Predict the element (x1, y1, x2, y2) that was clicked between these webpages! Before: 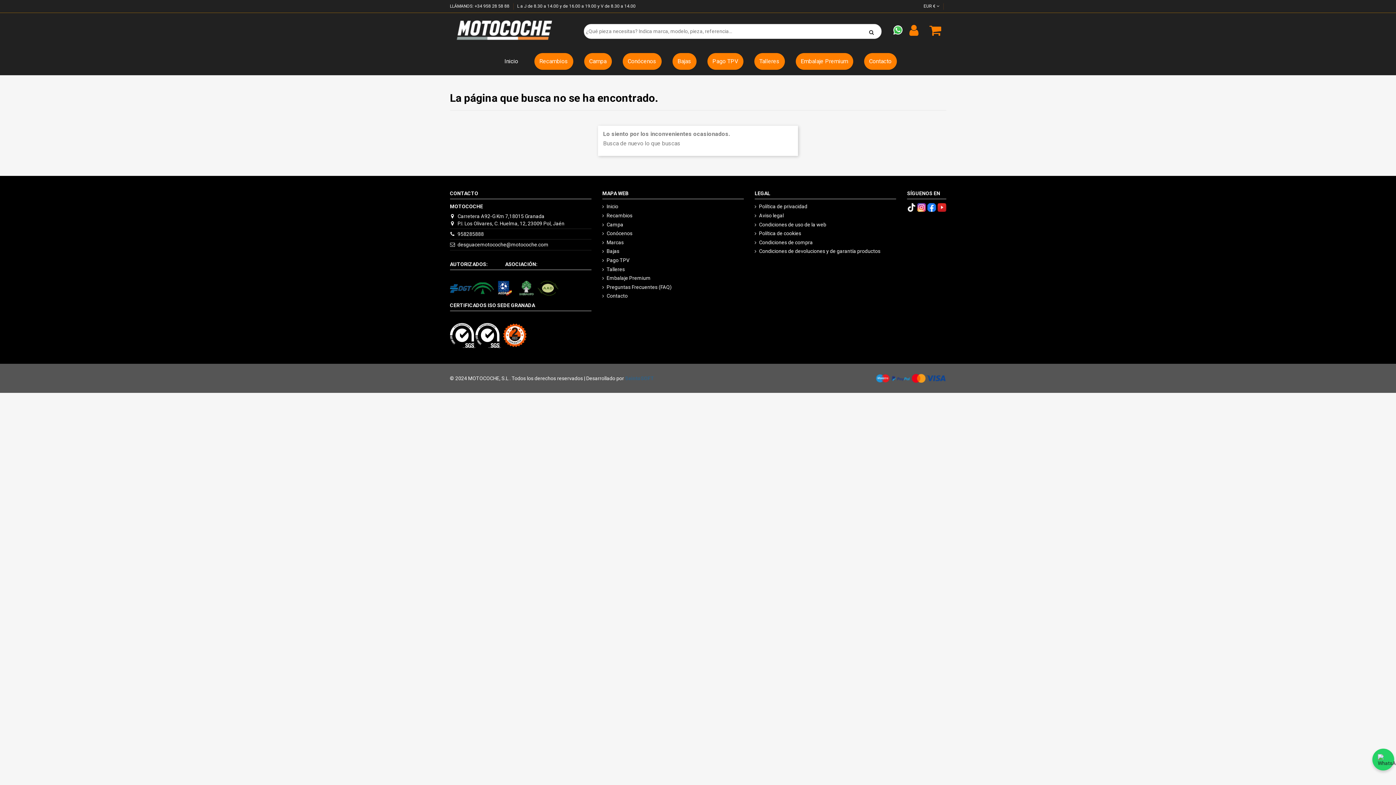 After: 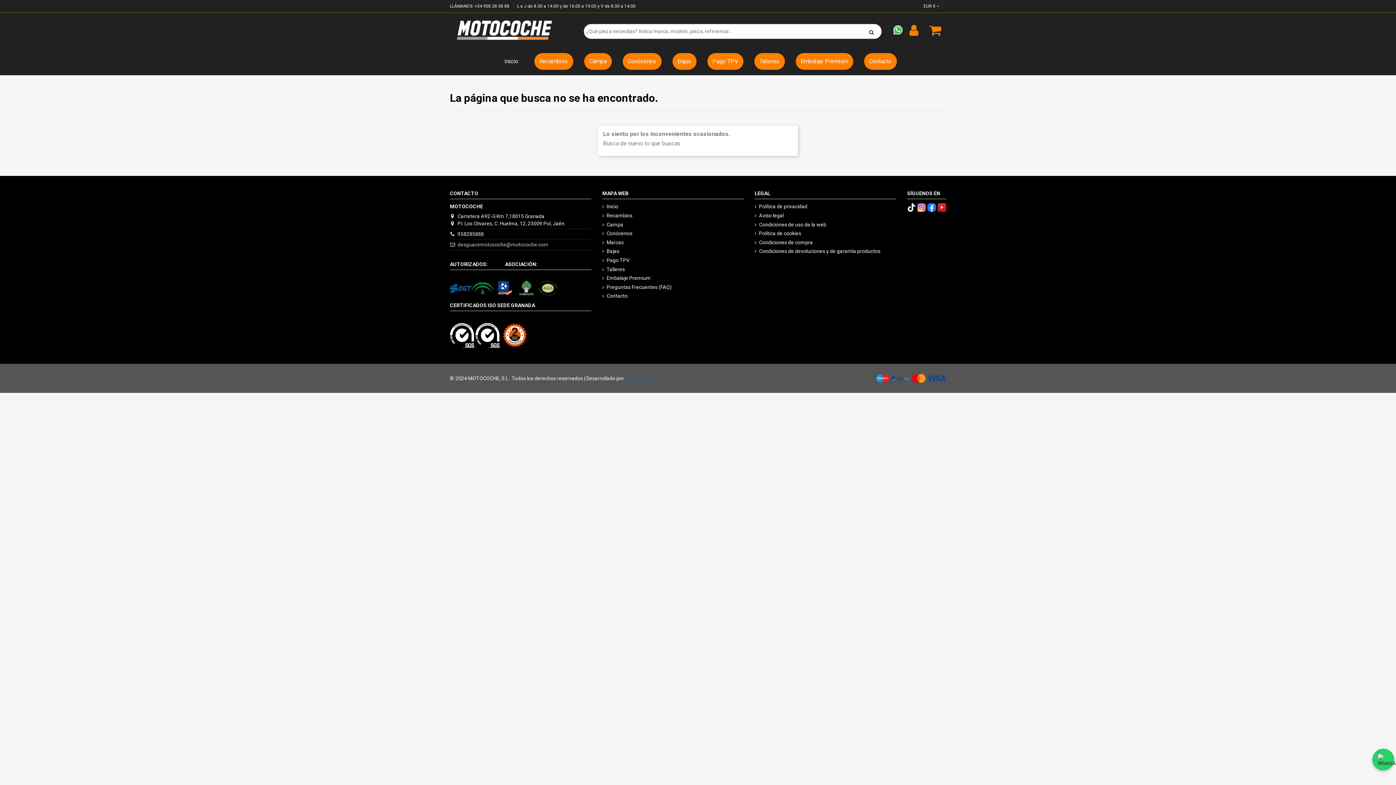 Action: bbox: (457, 241, 548, 247) label: desguacemotocoche@motocoche.com